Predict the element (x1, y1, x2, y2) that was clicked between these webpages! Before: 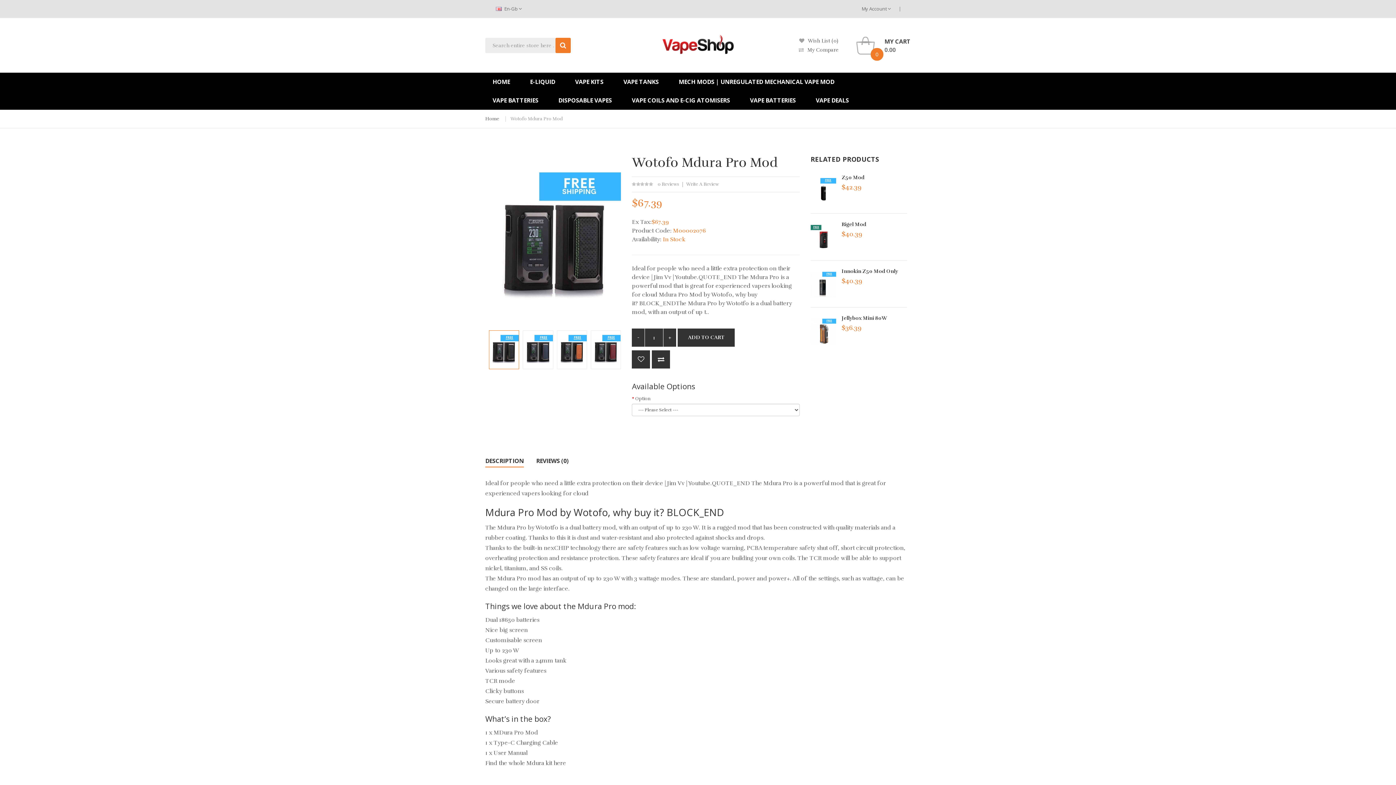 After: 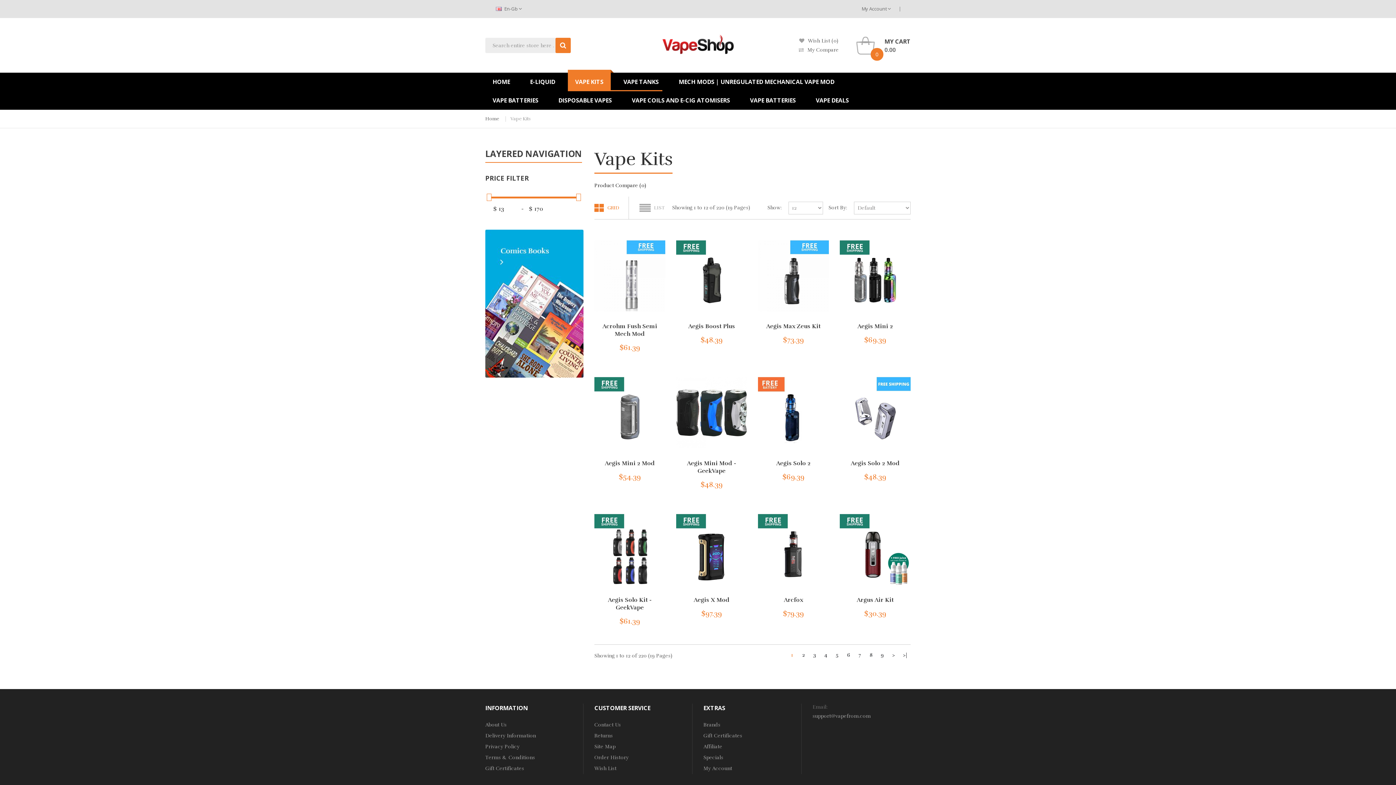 Action: label: VAPE KITS bbox: (568, 72, 610, 91)